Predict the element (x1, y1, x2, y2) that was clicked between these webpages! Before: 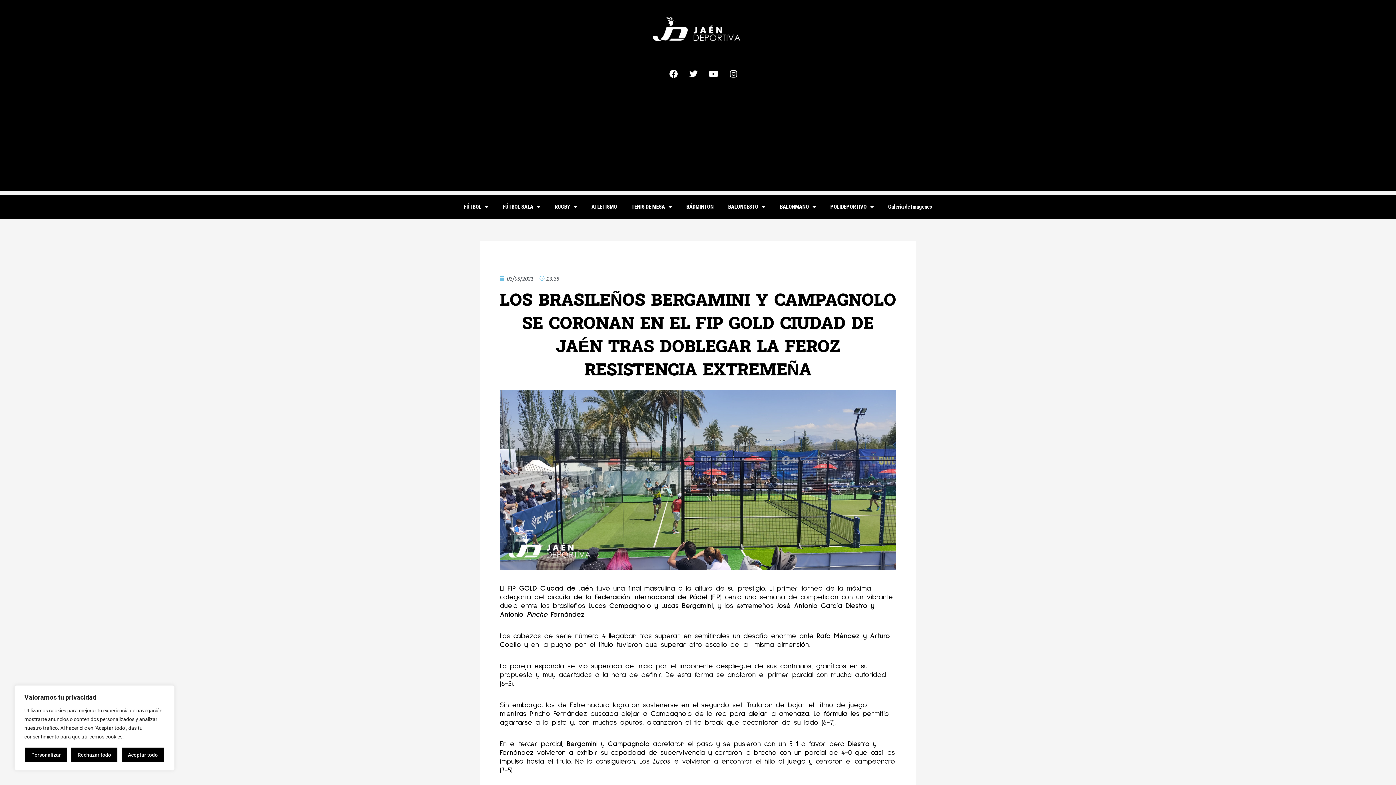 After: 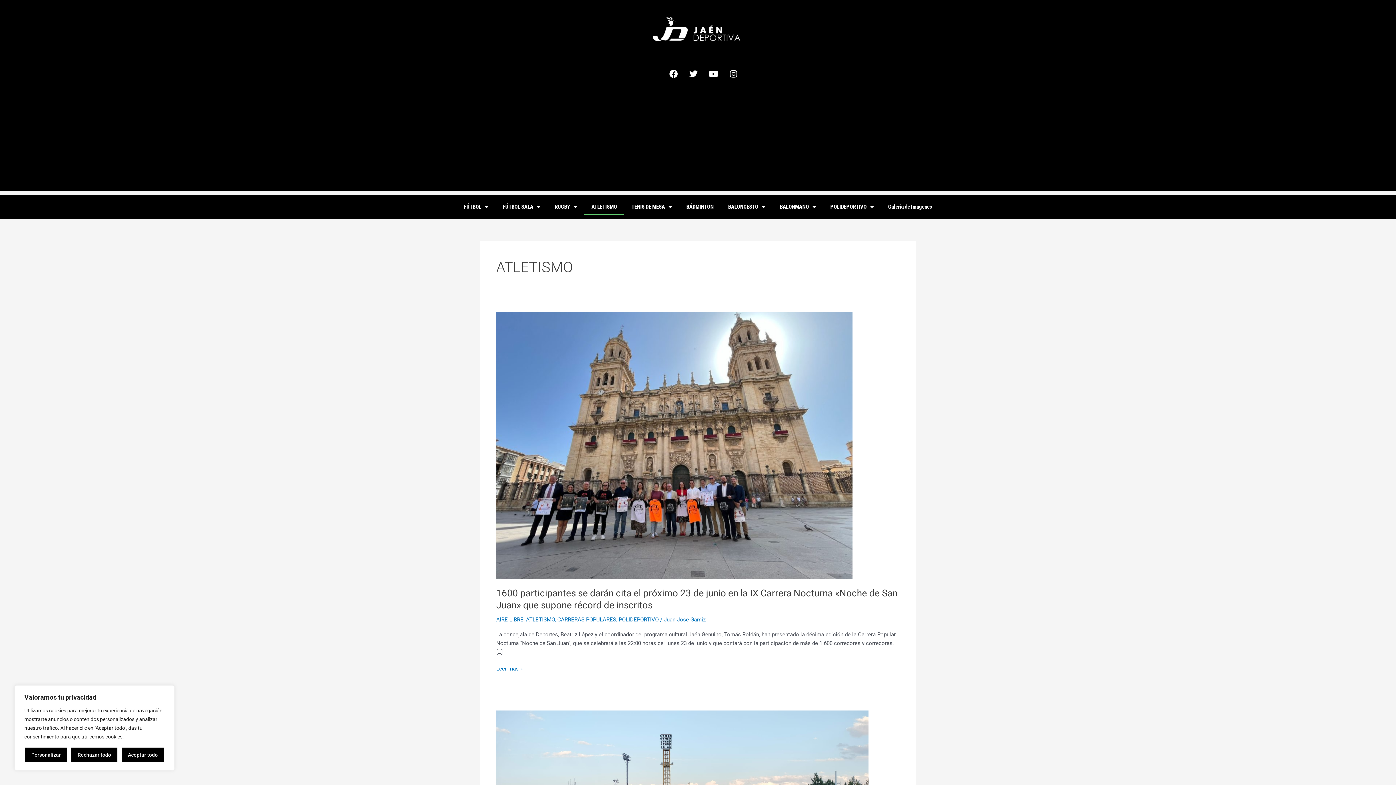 Action: label: ATLETISMO bbox: (584, 198, 624, 215)